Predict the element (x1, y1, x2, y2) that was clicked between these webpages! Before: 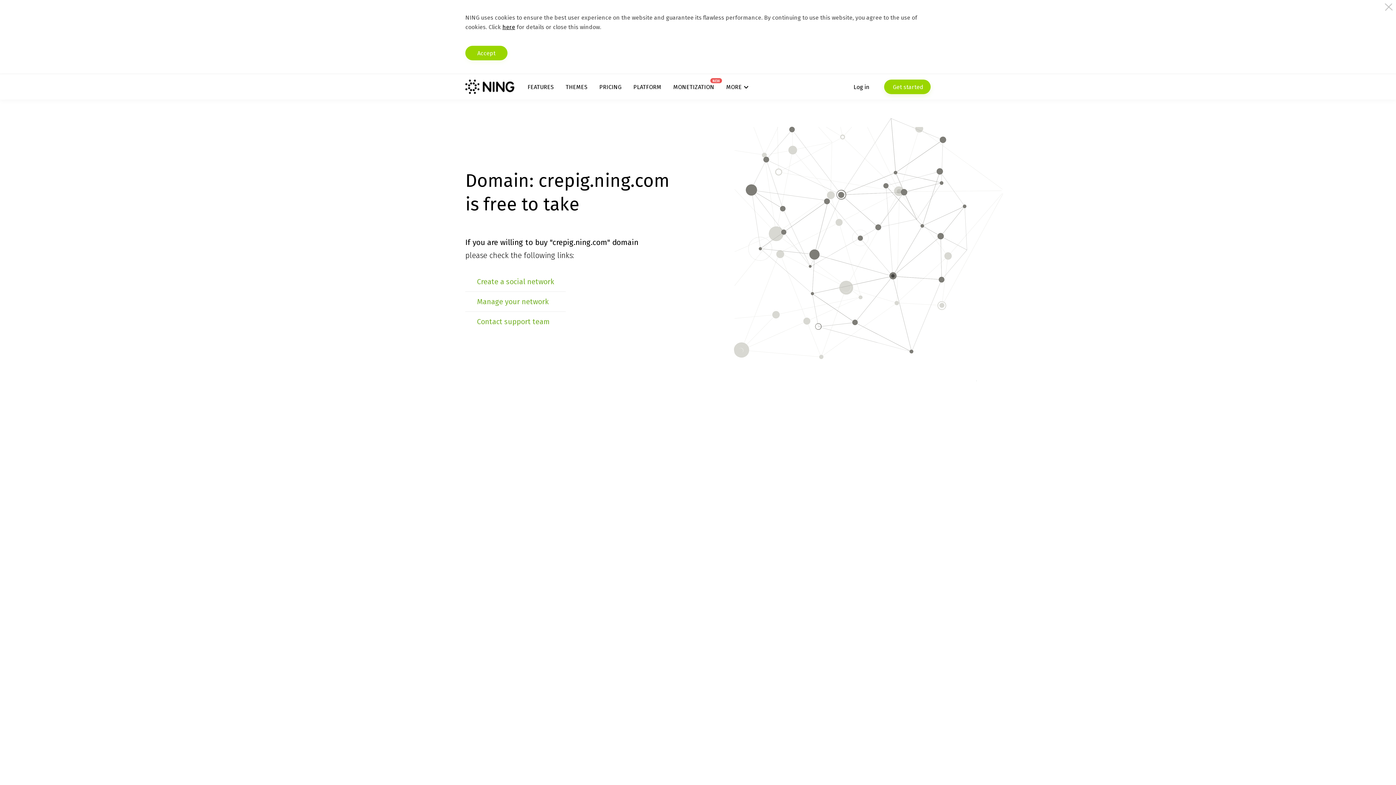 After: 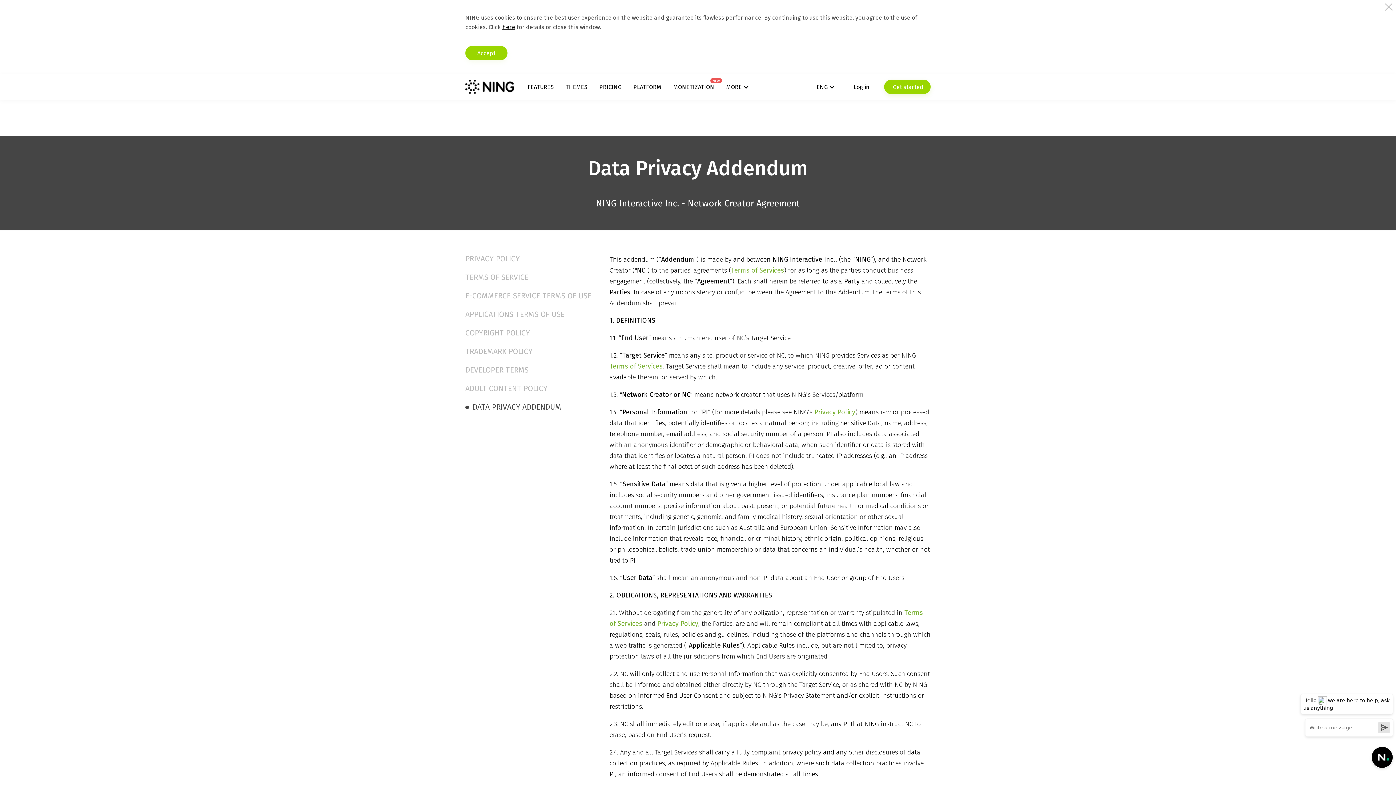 Action: bbox: (502, 23, 515, 30) label: here